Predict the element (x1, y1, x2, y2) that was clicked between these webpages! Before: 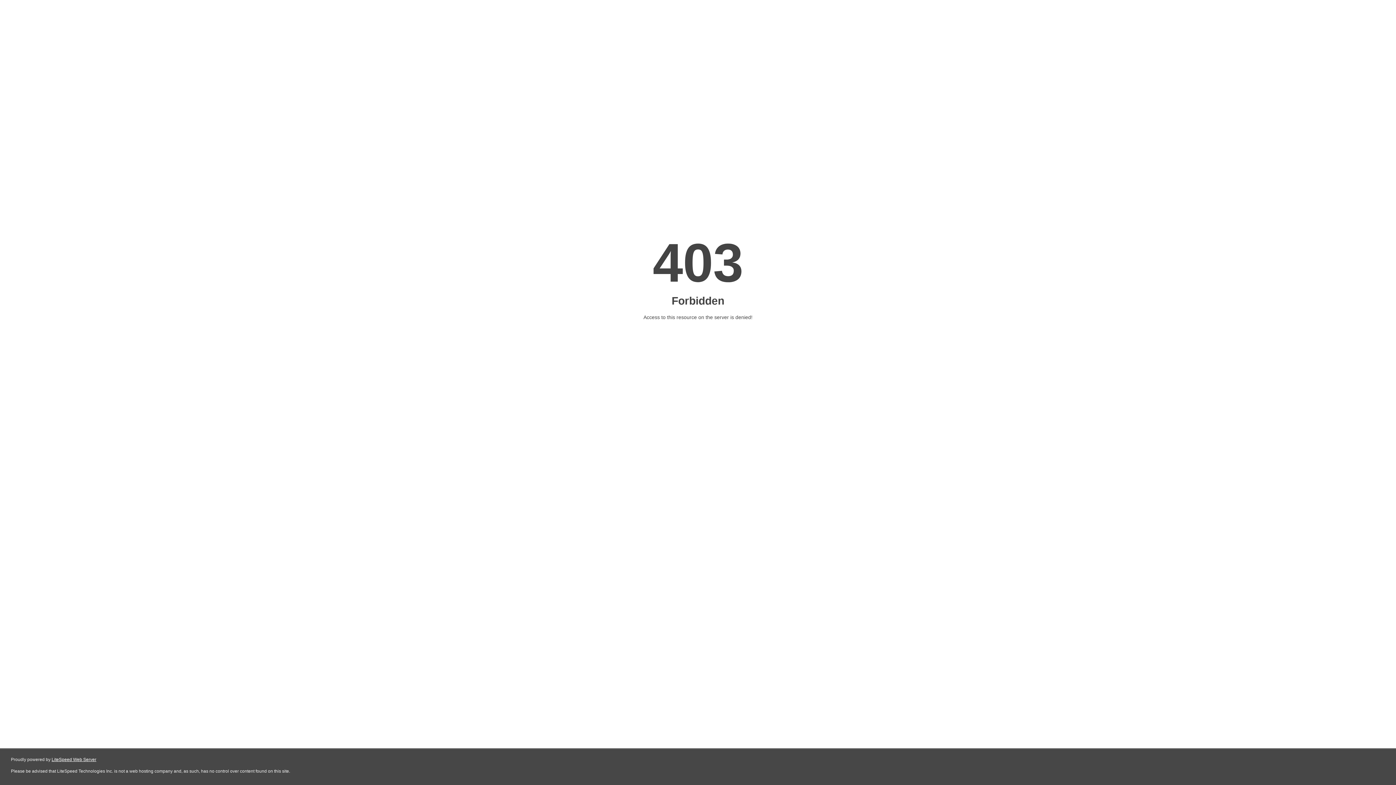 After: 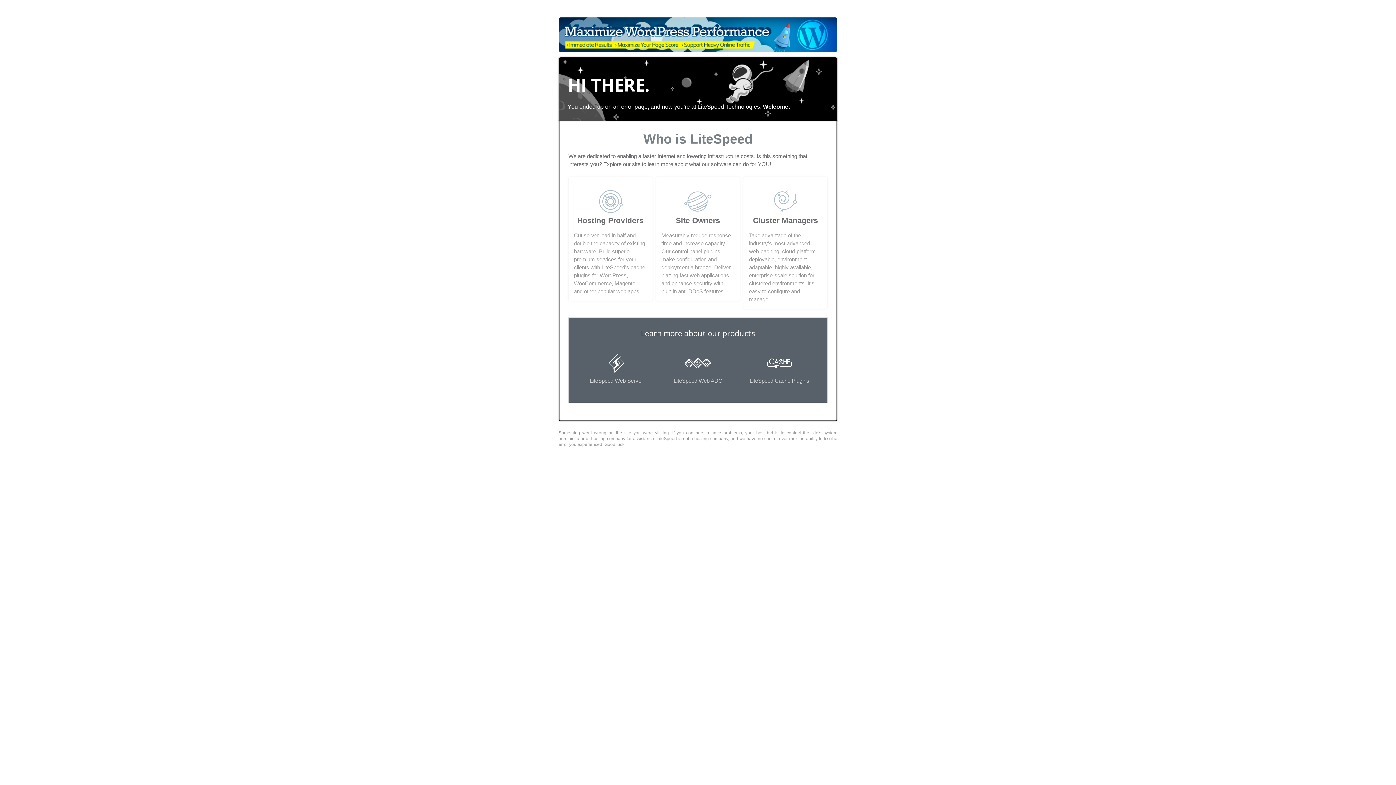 Action: label: LiteSpeed Web Server bbox: (51, 757, 96, 762)